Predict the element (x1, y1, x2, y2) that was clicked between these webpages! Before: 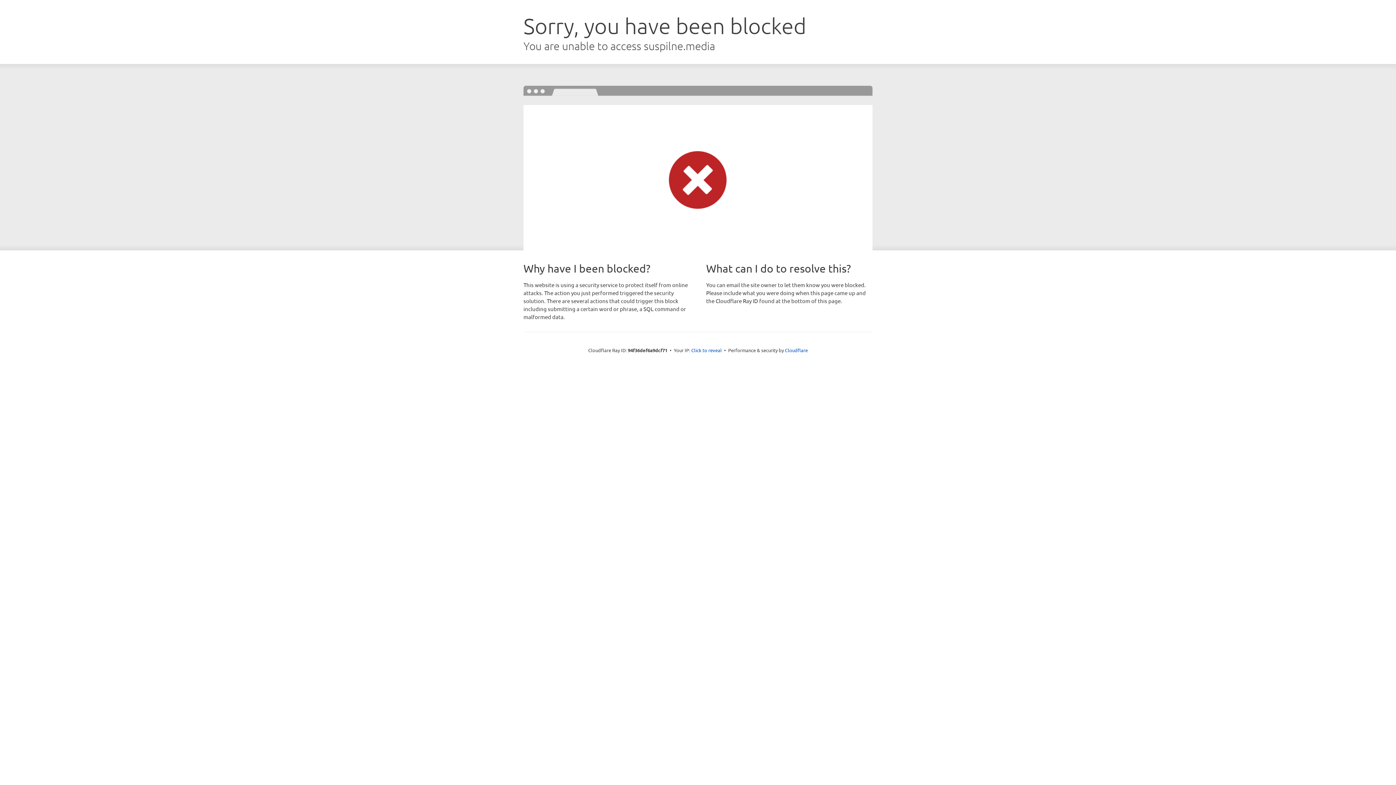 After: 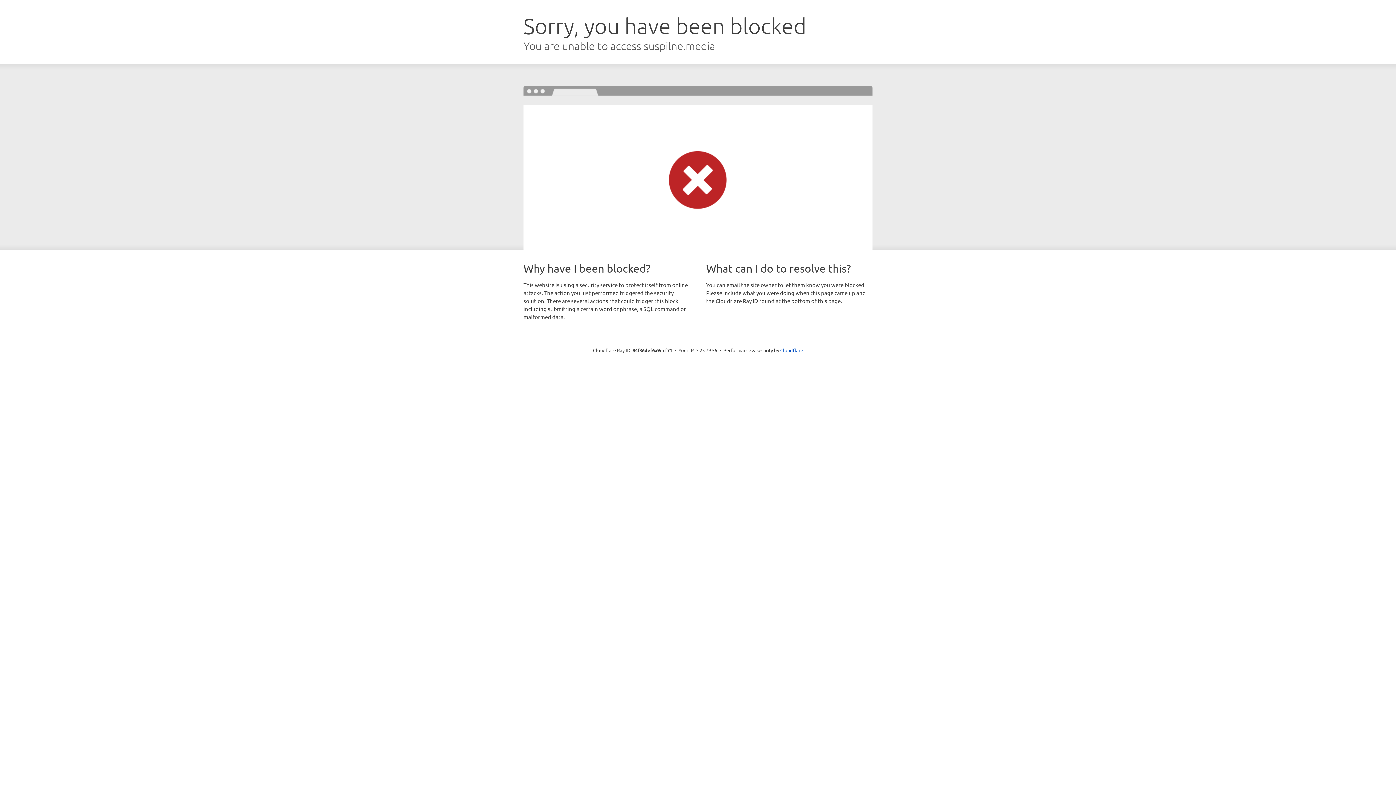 Action: label: Click to reveal bbox: (691, 346, 722, 353)